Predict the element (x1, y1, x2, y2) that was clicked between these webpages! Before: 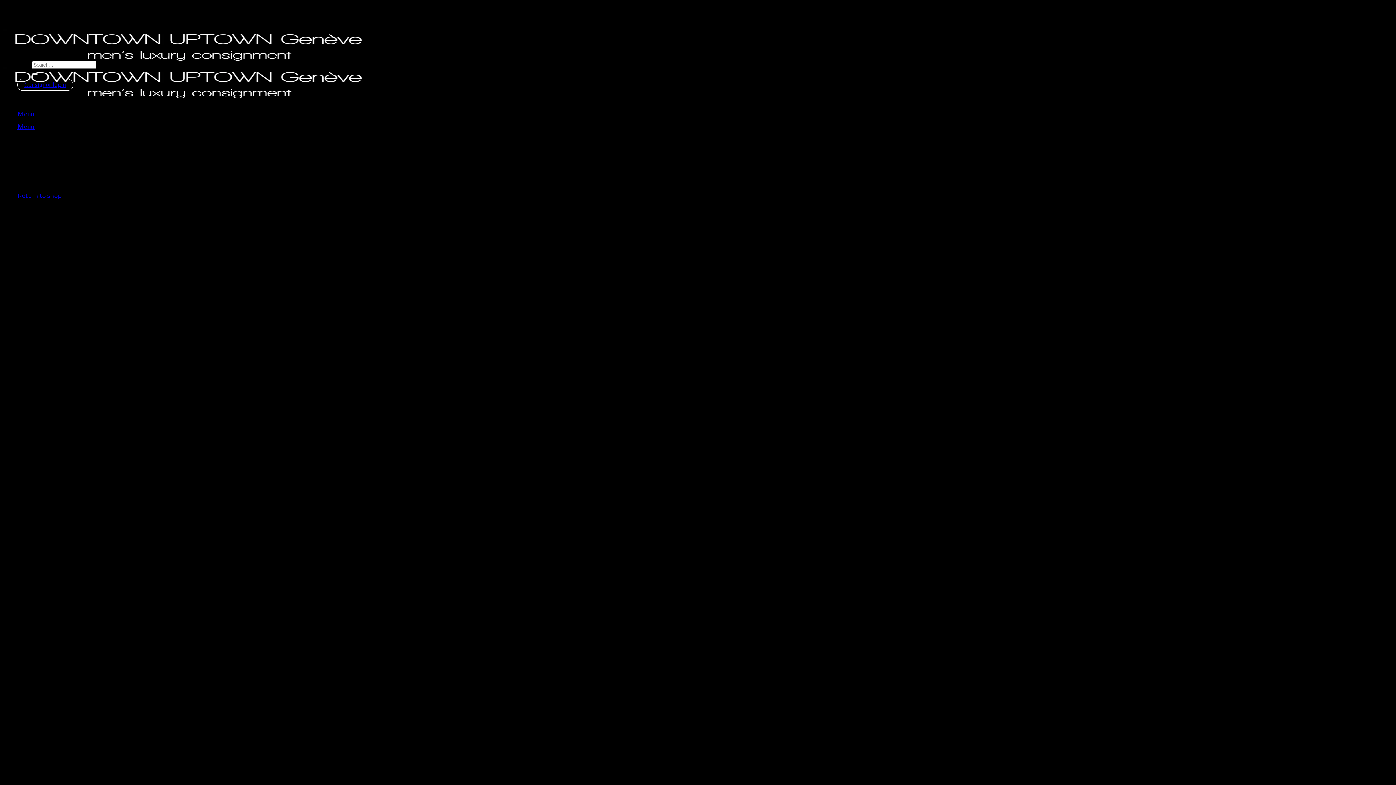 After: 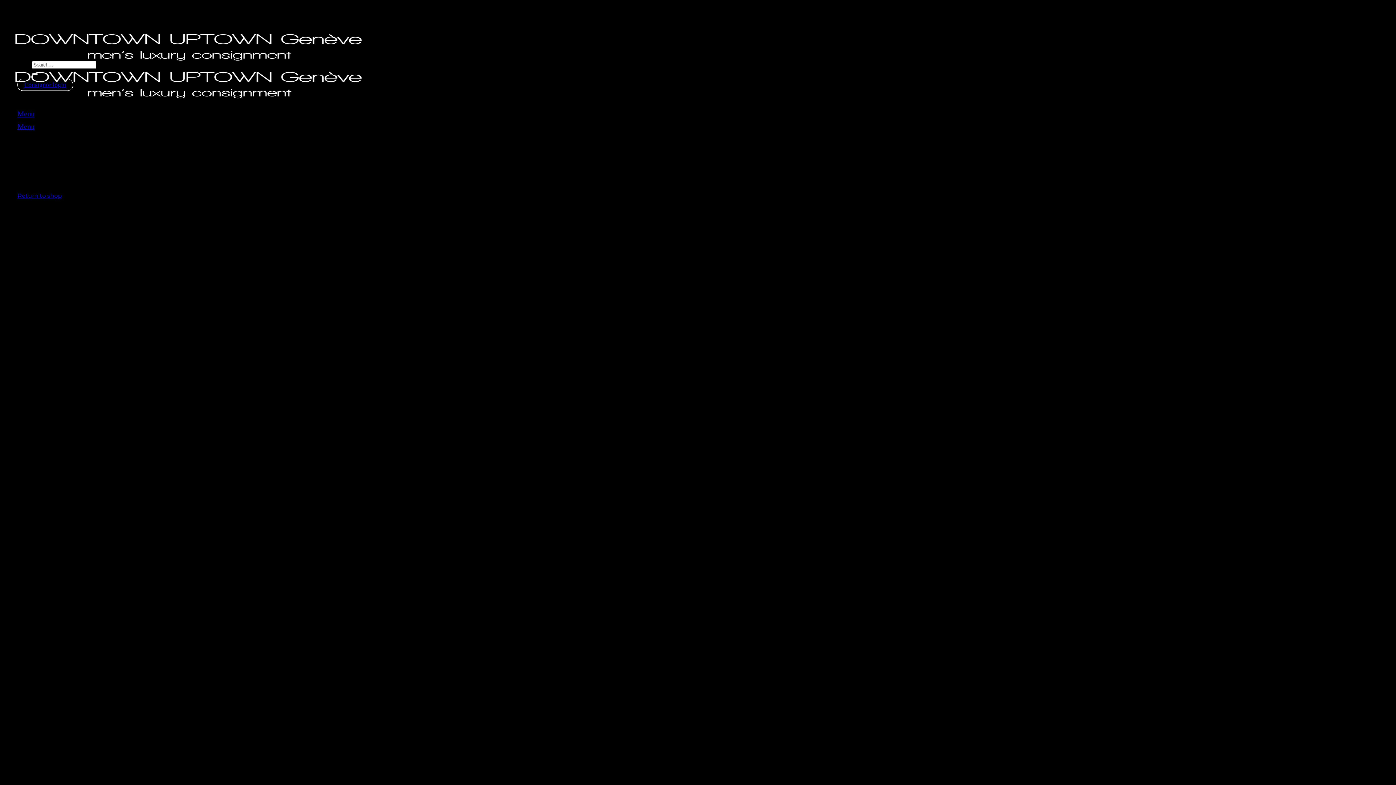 Action: label: Return to shop bbox: (17, 192, 61, 199)